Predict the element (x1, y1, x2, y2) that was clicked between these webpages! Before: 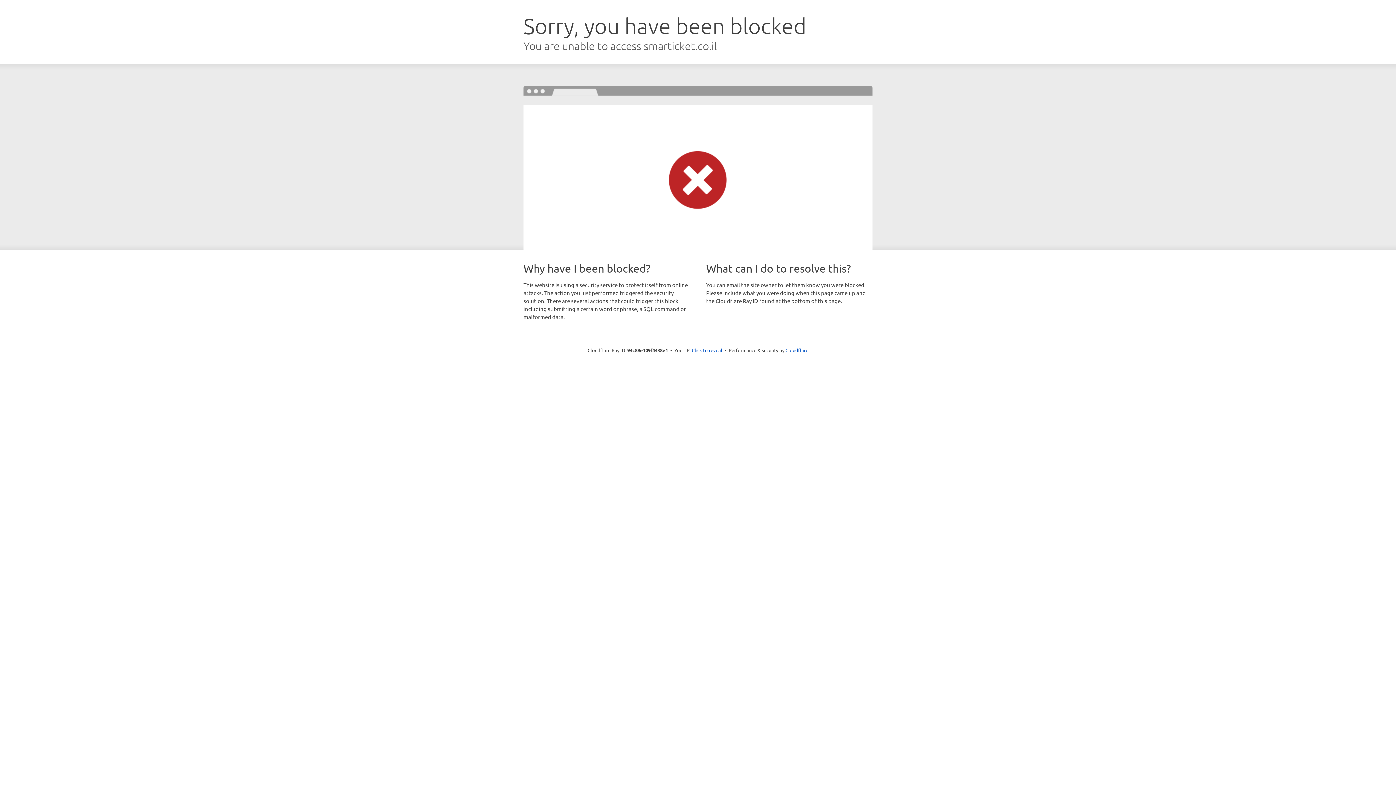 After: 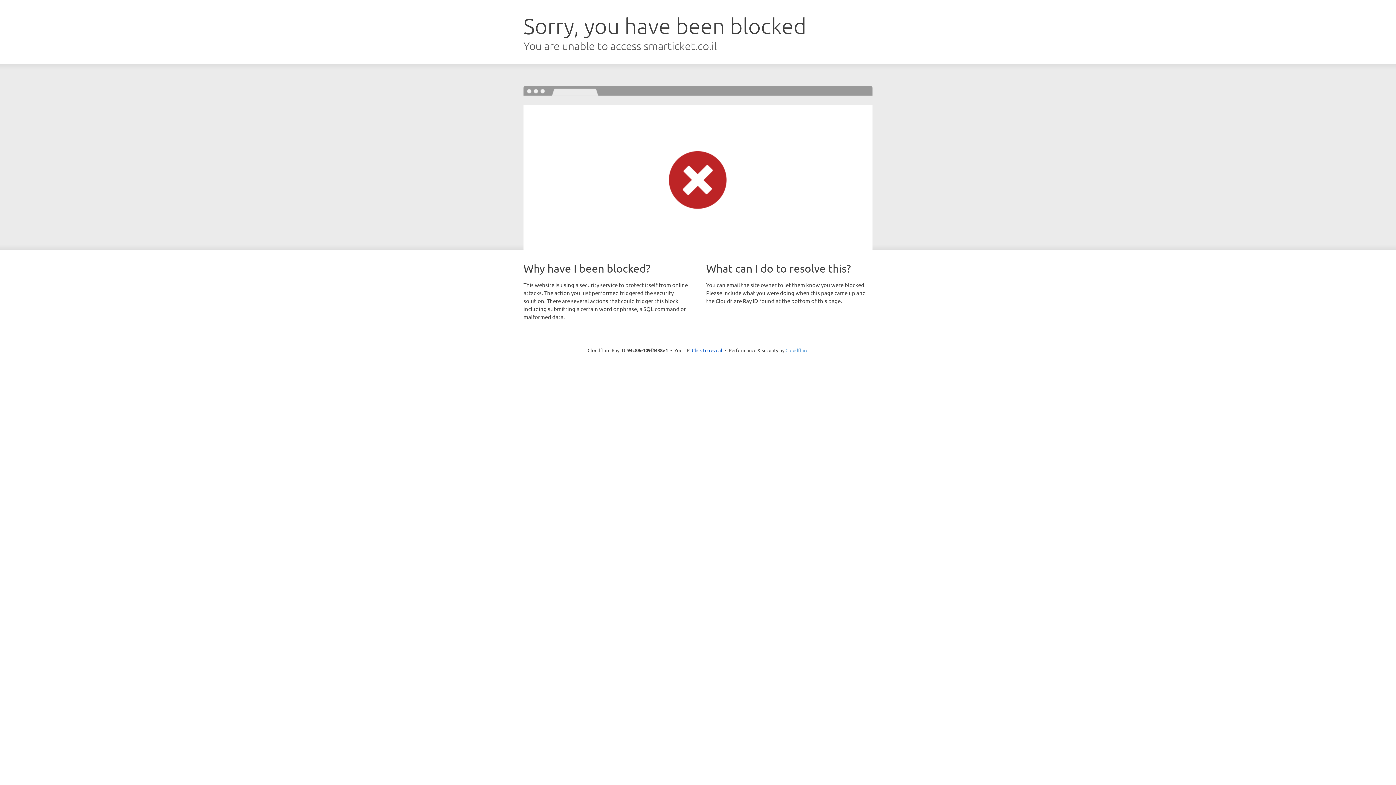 Action: label: Cloudflare bbox: (785, 347, 808, 353)